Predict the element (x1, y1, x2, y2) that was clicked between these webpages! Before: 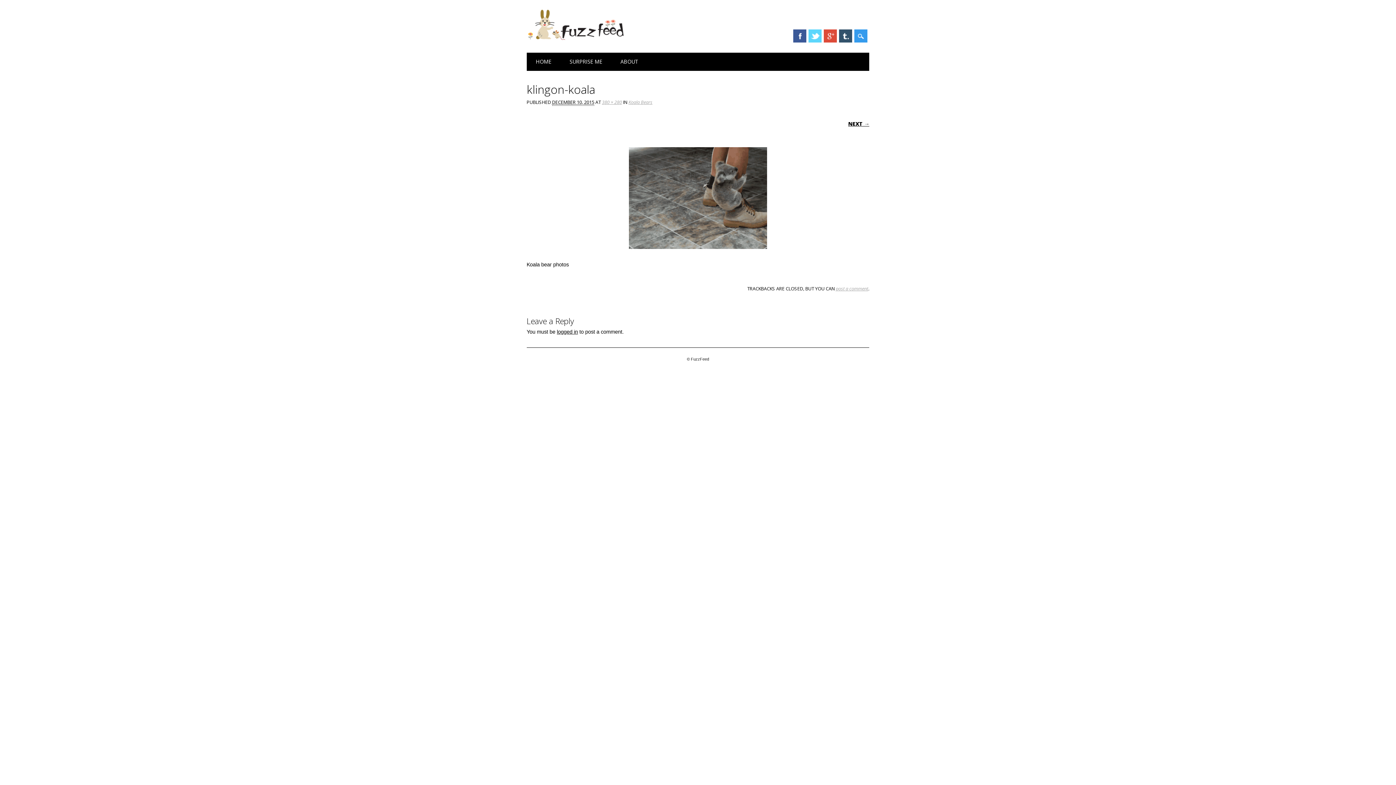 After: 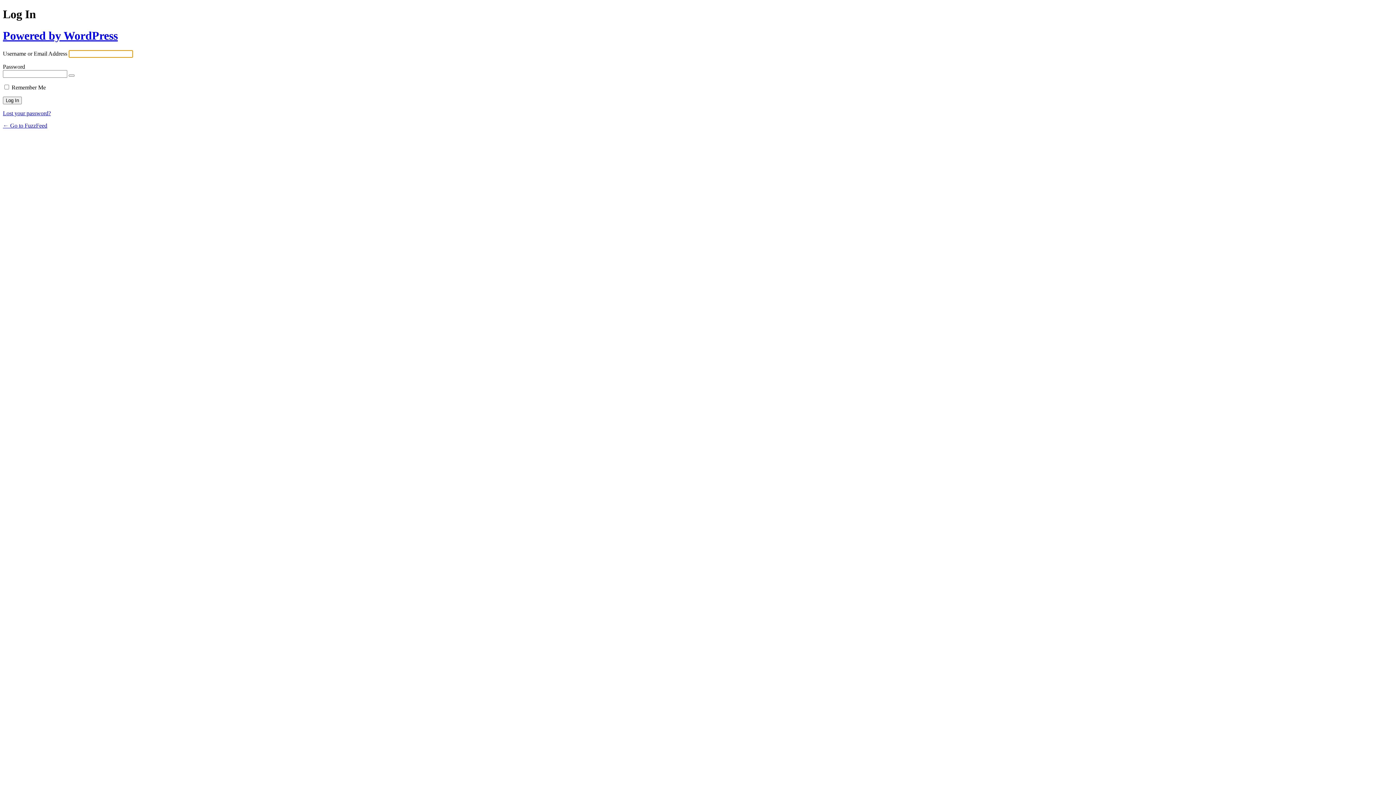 Action: bbox: (557, 329, 578, 334) label: logged in